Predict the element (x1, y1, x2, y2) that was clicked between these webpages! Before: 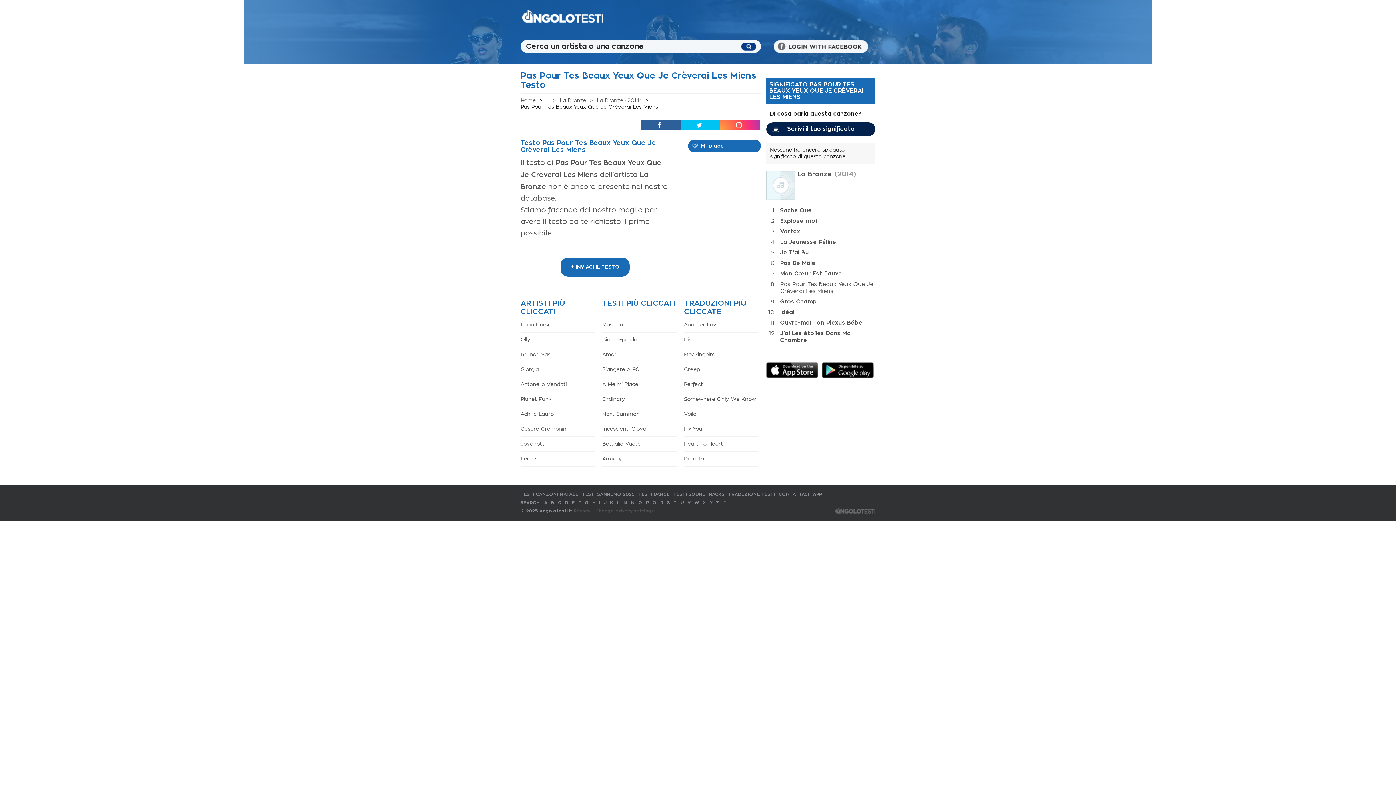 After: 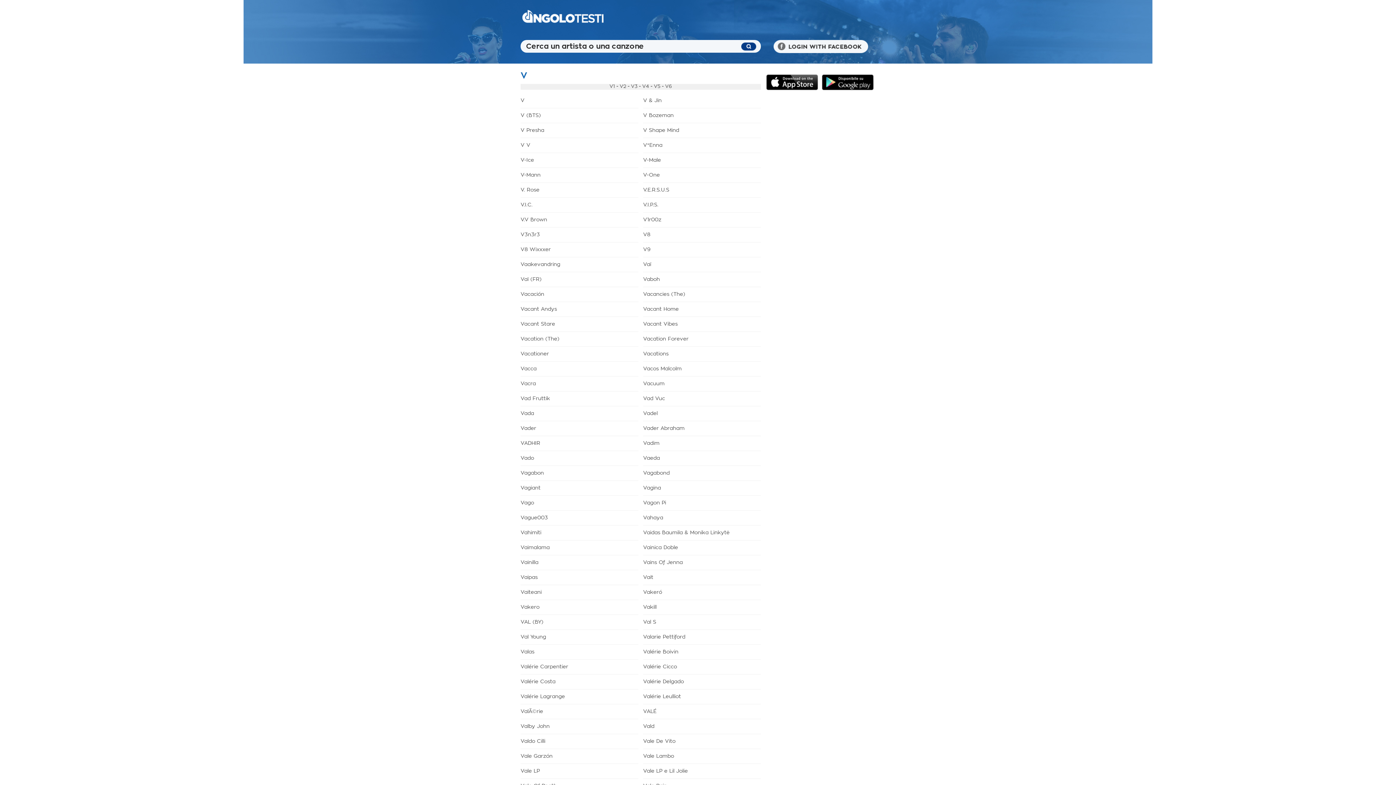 Action: label: V bbox: (687, 500, 690, 505)